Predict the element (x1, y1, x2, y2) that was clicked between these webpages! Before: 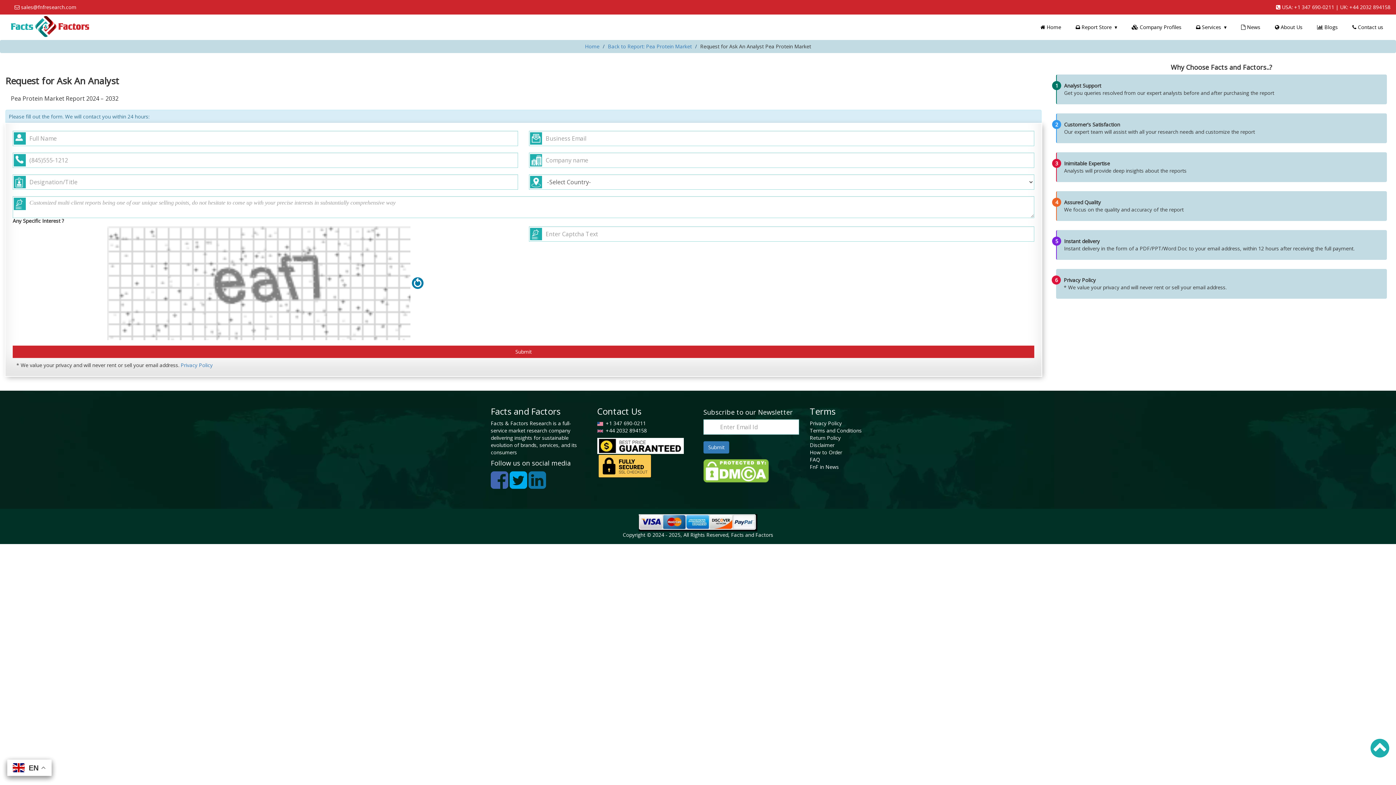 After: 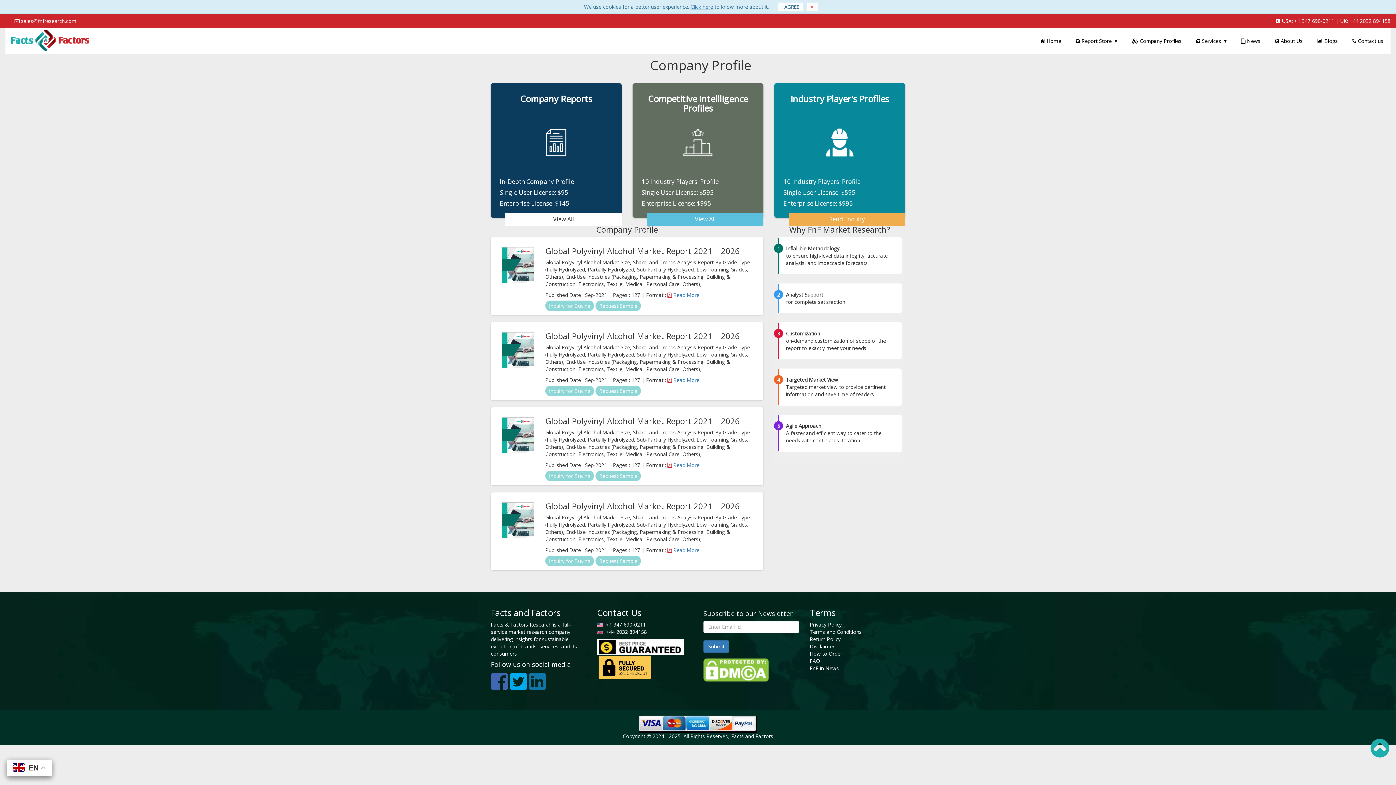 Action: label:  Company Profiles bbox: (1124, 14, 1189, 40)